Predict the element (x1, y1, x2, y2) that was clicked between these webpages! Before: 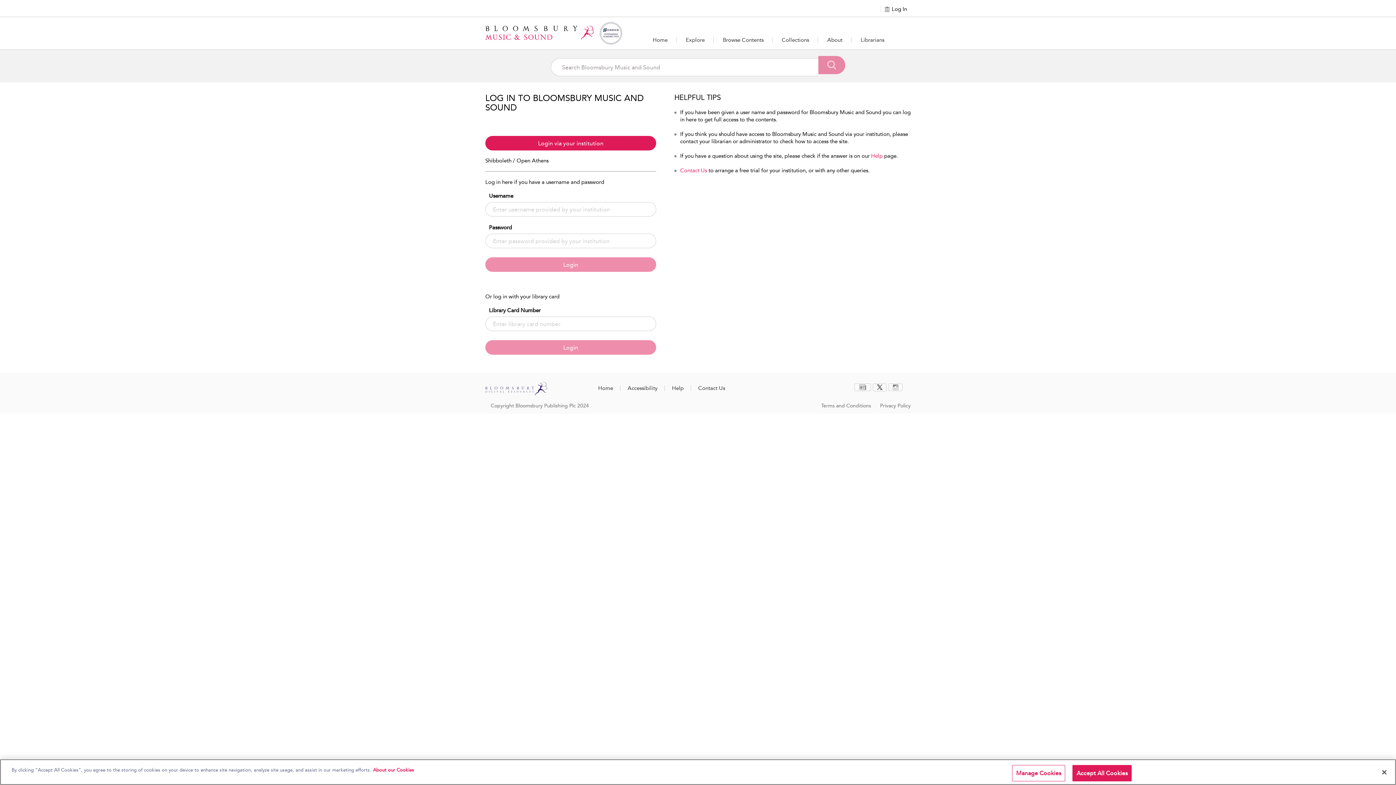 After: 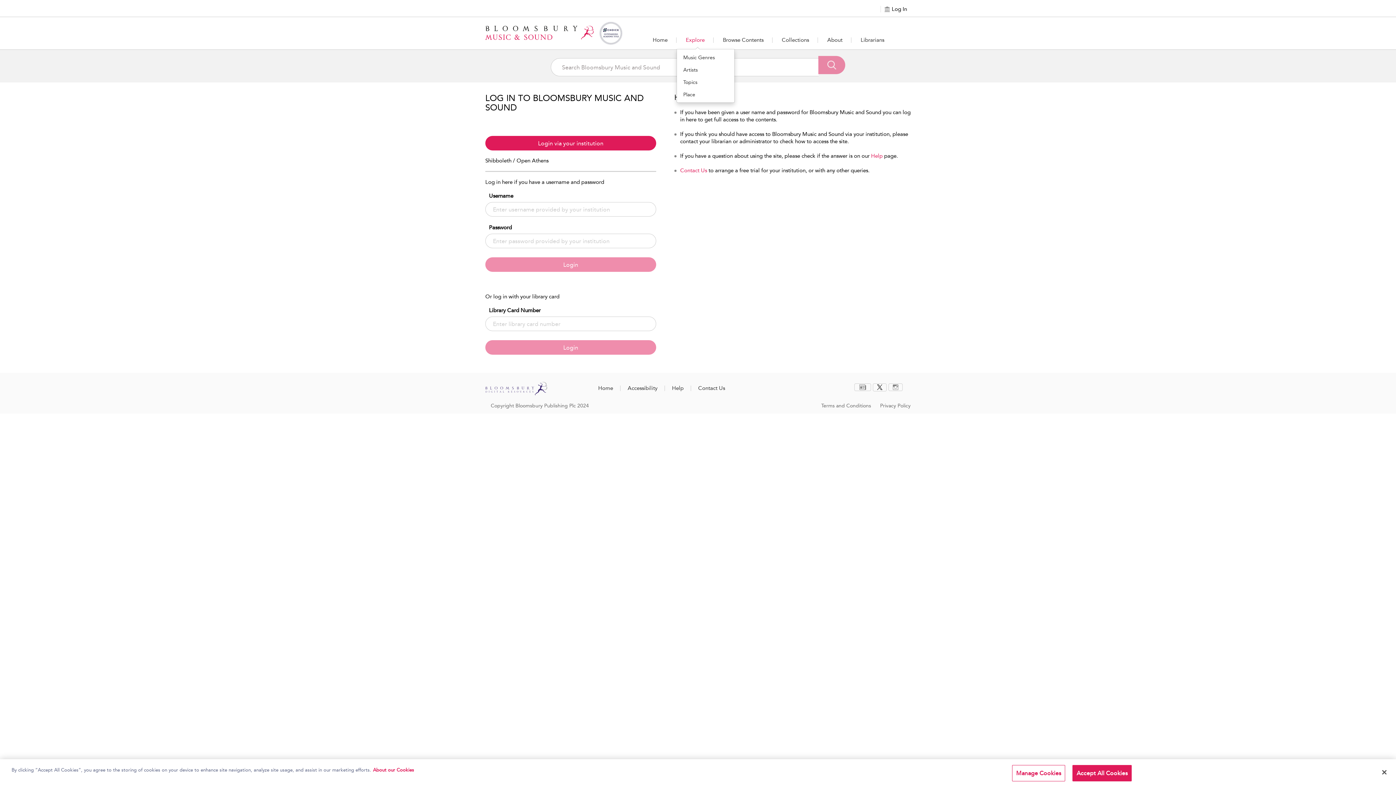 Action: bbox: (676, 31, 713, 48) label: Explore